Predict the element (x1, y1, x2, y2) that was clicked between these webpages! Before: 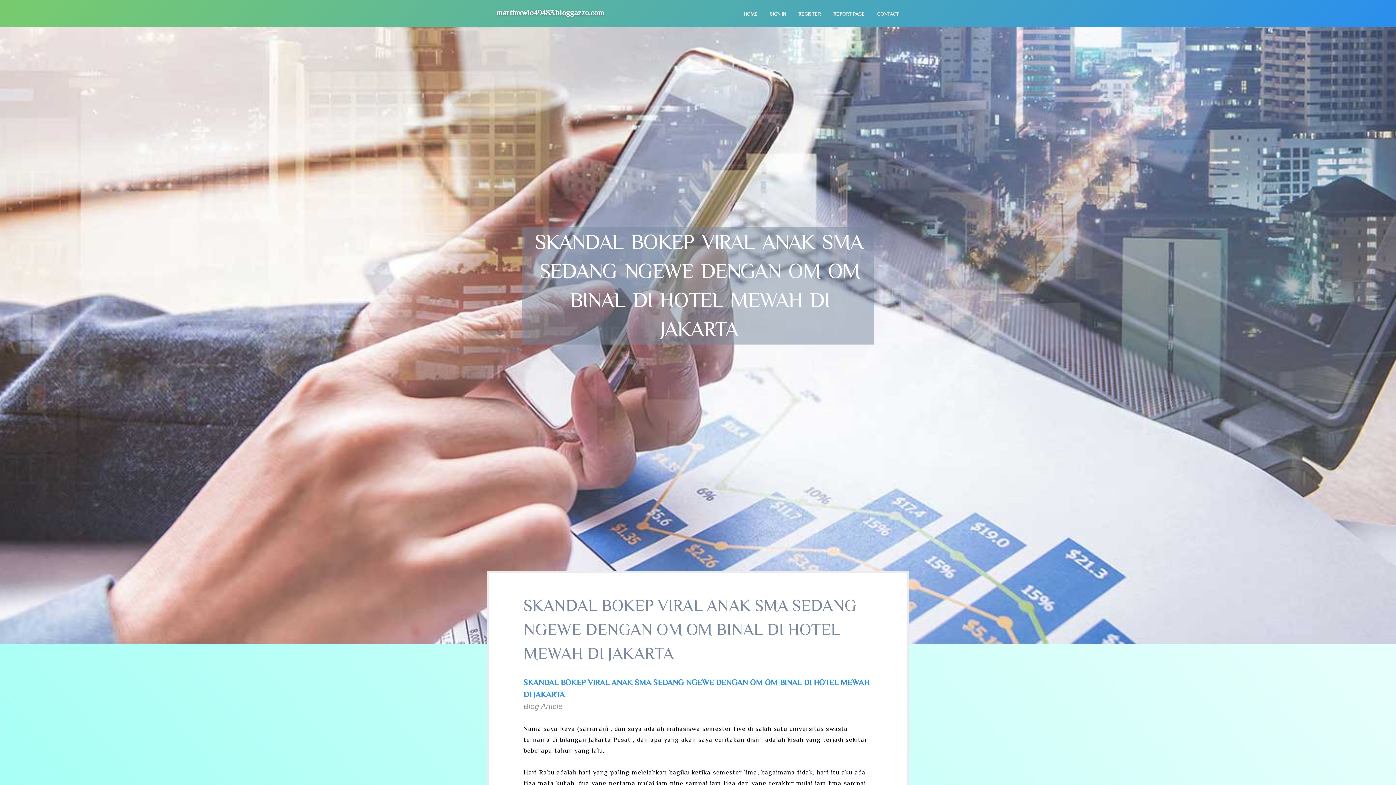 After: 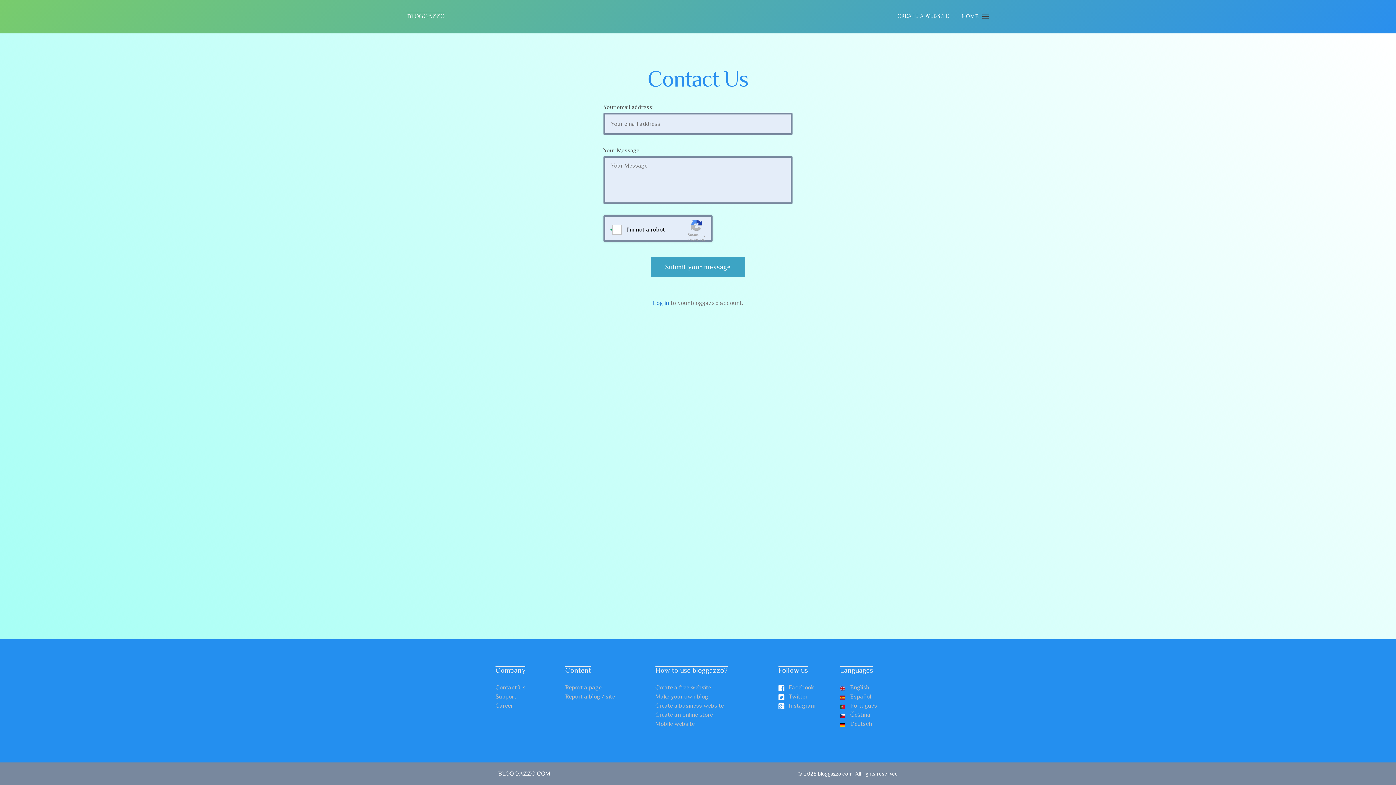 Action: label: CONTACT bbox: (871, 0, 905, 27)